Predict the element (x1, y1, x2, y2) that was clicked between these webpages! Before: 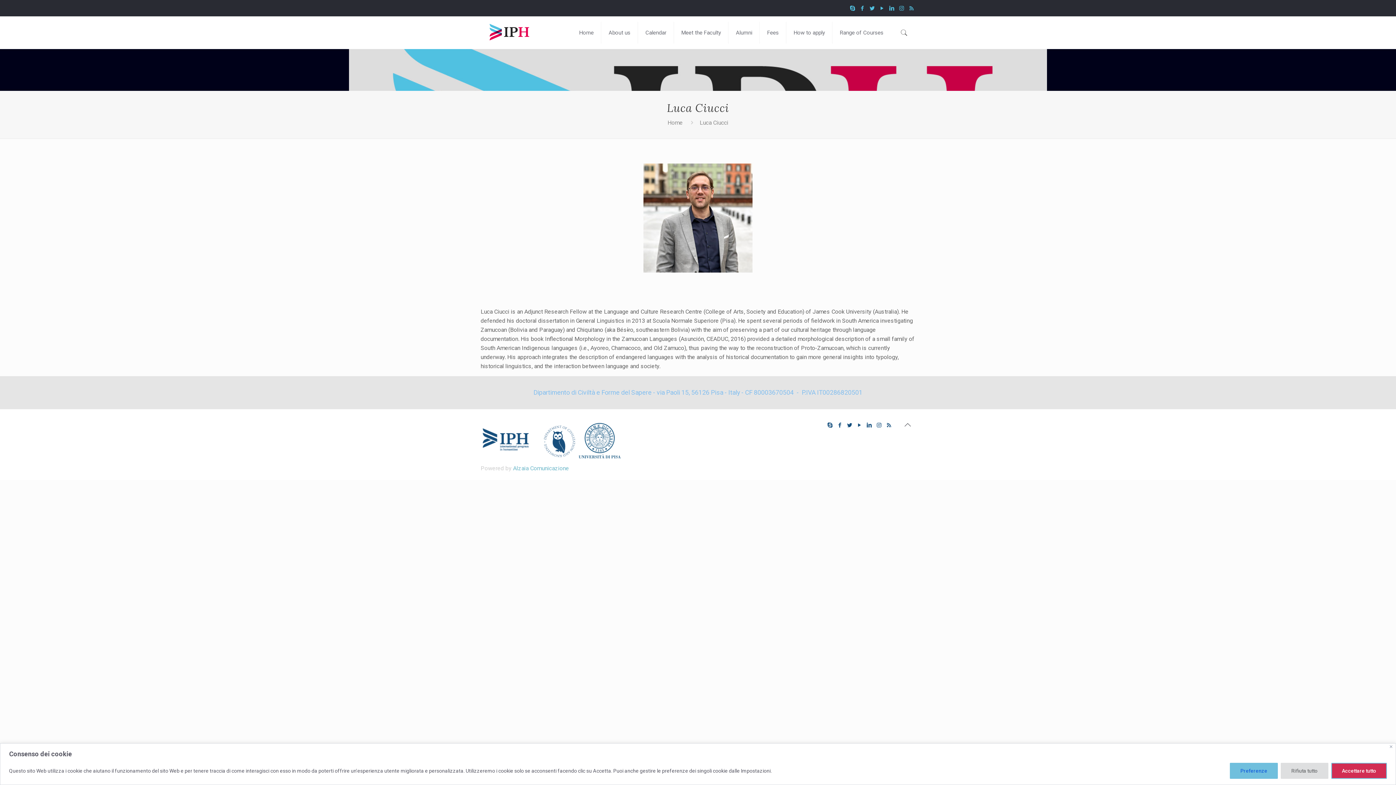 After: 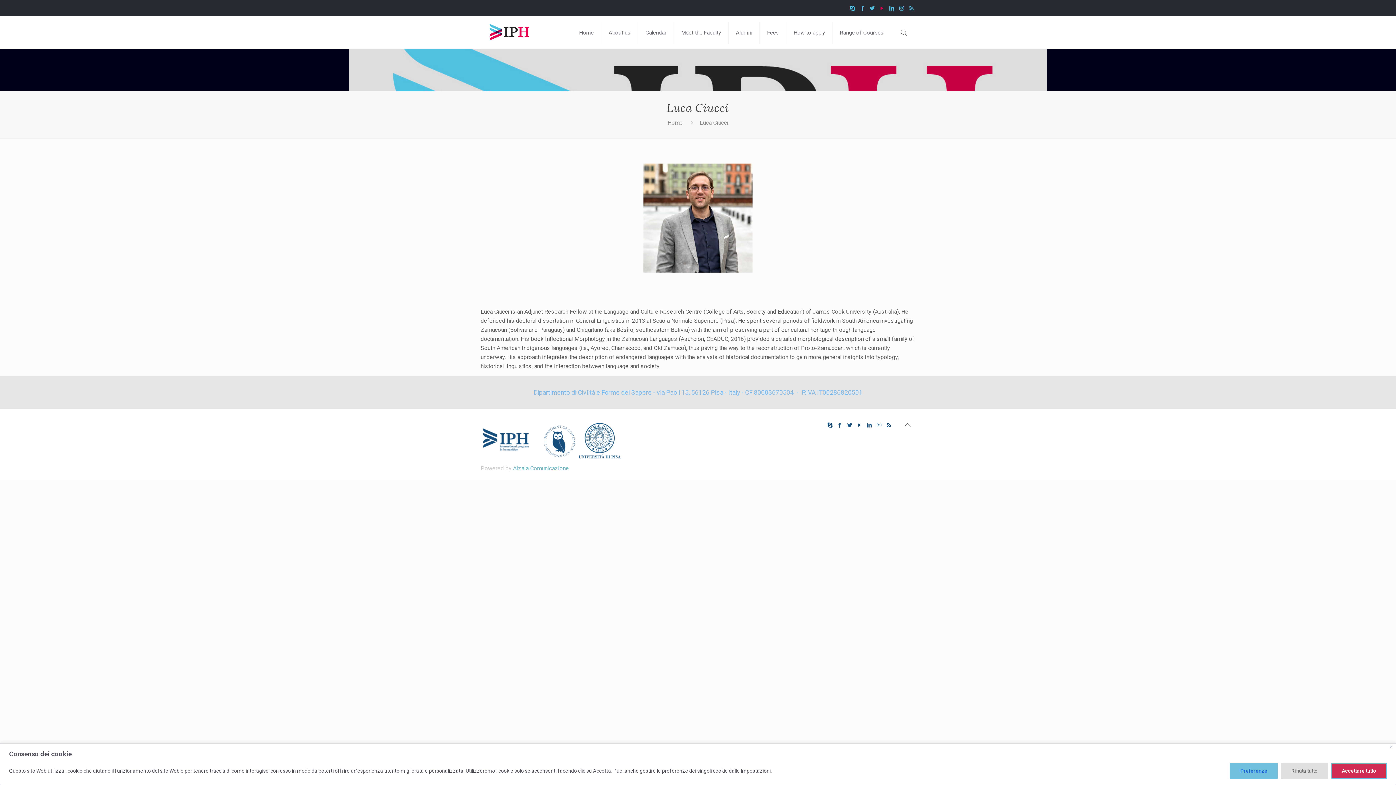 Action: bbox: (878, 5, 886, 11)